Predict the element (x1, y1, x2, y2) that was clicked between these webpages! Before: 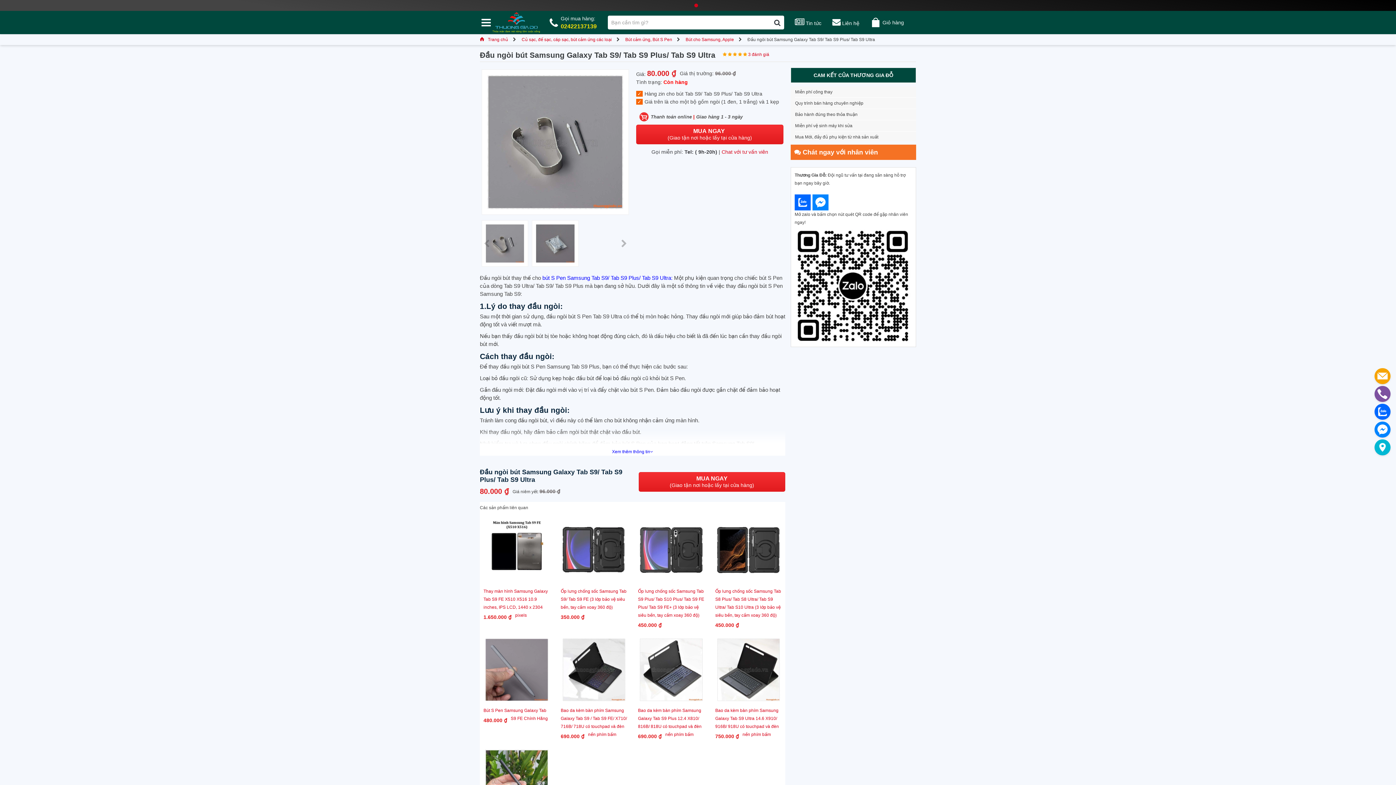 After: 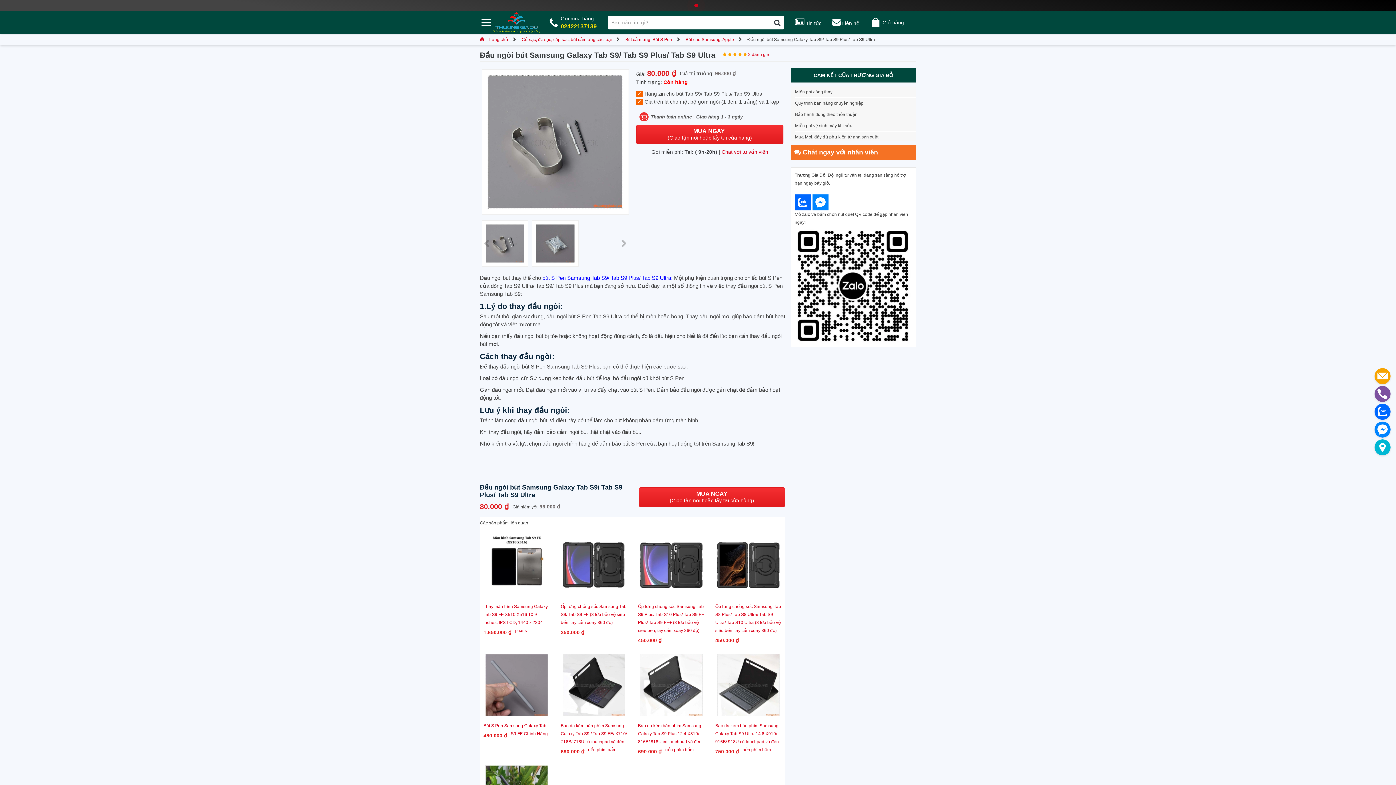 Action: bbox: (612, 449, 653, 454) label: Xem thêm thông tin